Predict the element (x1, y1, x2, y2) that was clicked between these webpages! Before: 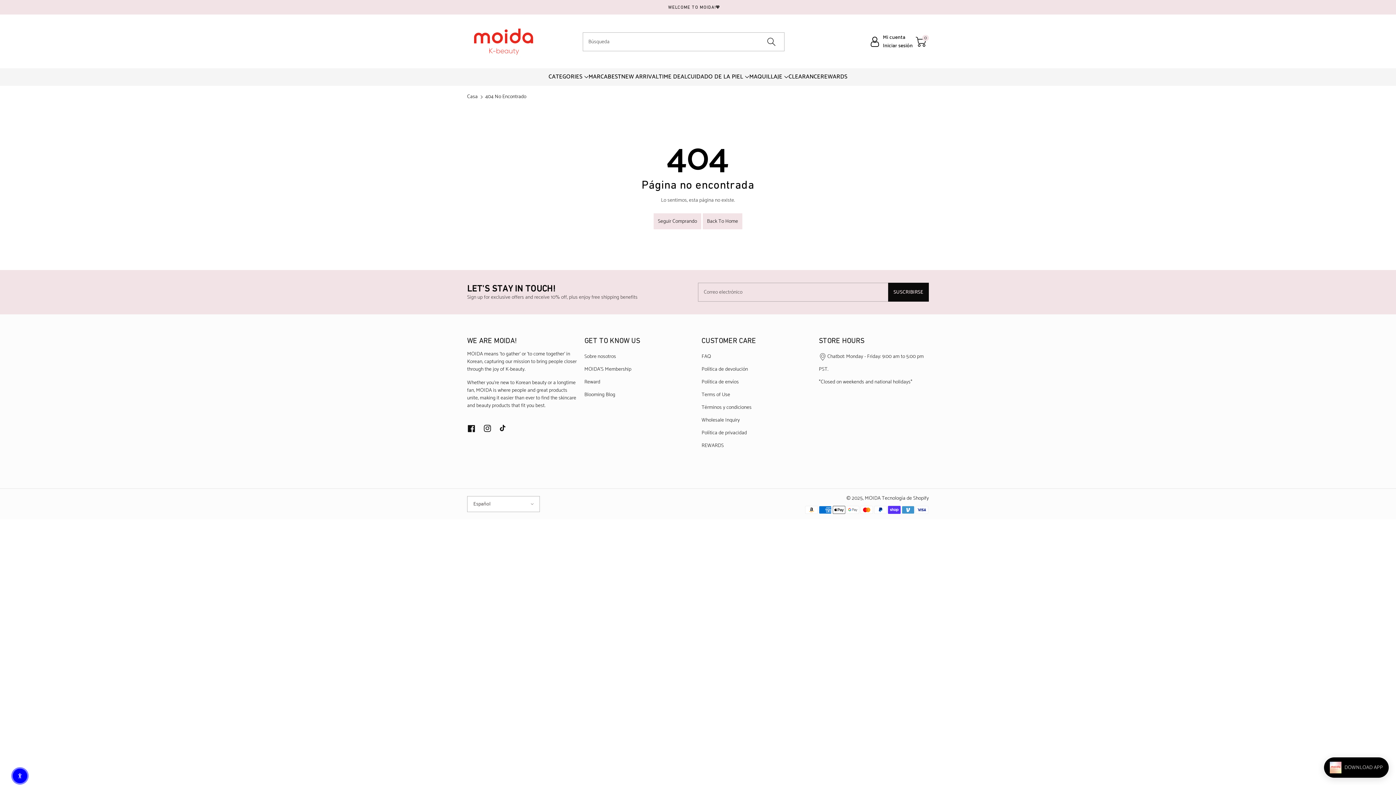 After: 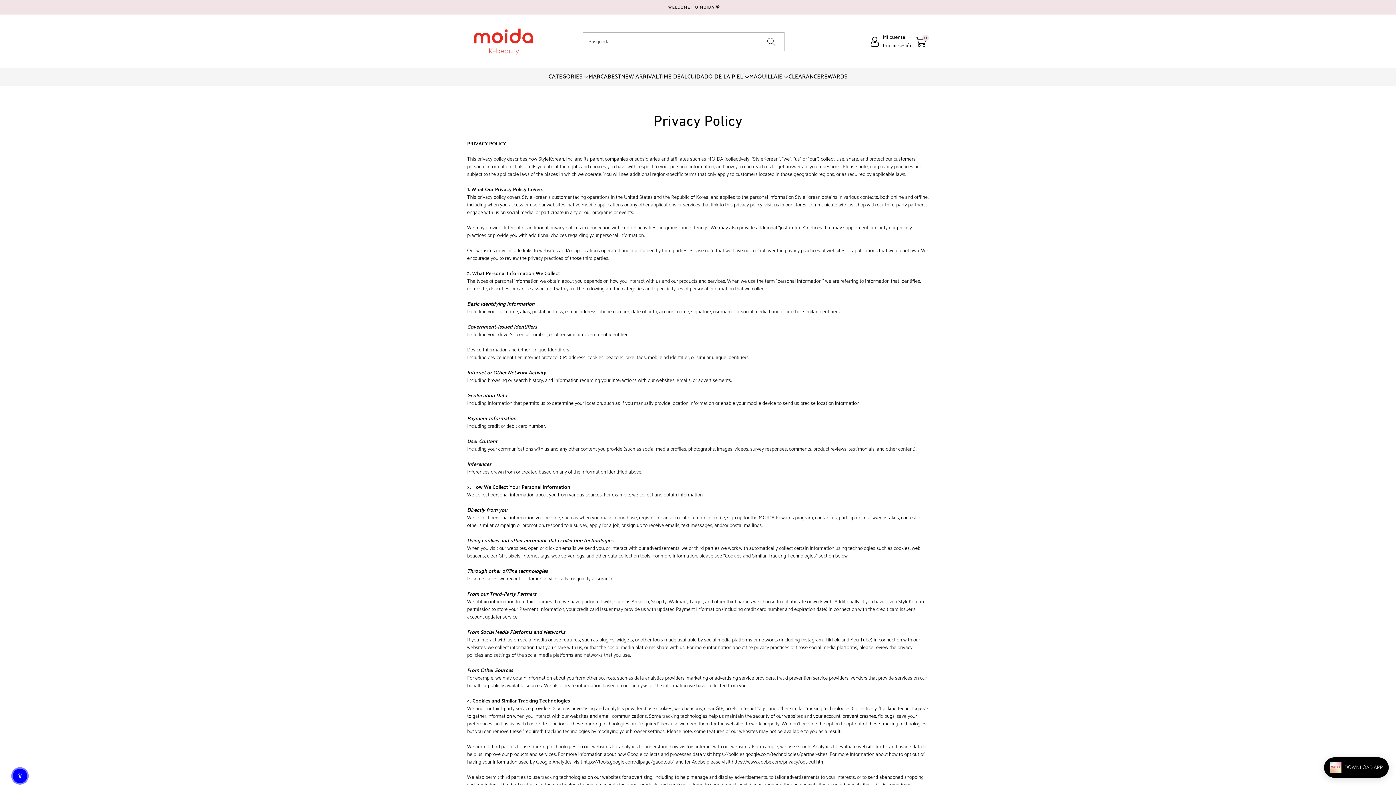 Action: bbox: (701, 429, 747, 437) label: Política de privacidad